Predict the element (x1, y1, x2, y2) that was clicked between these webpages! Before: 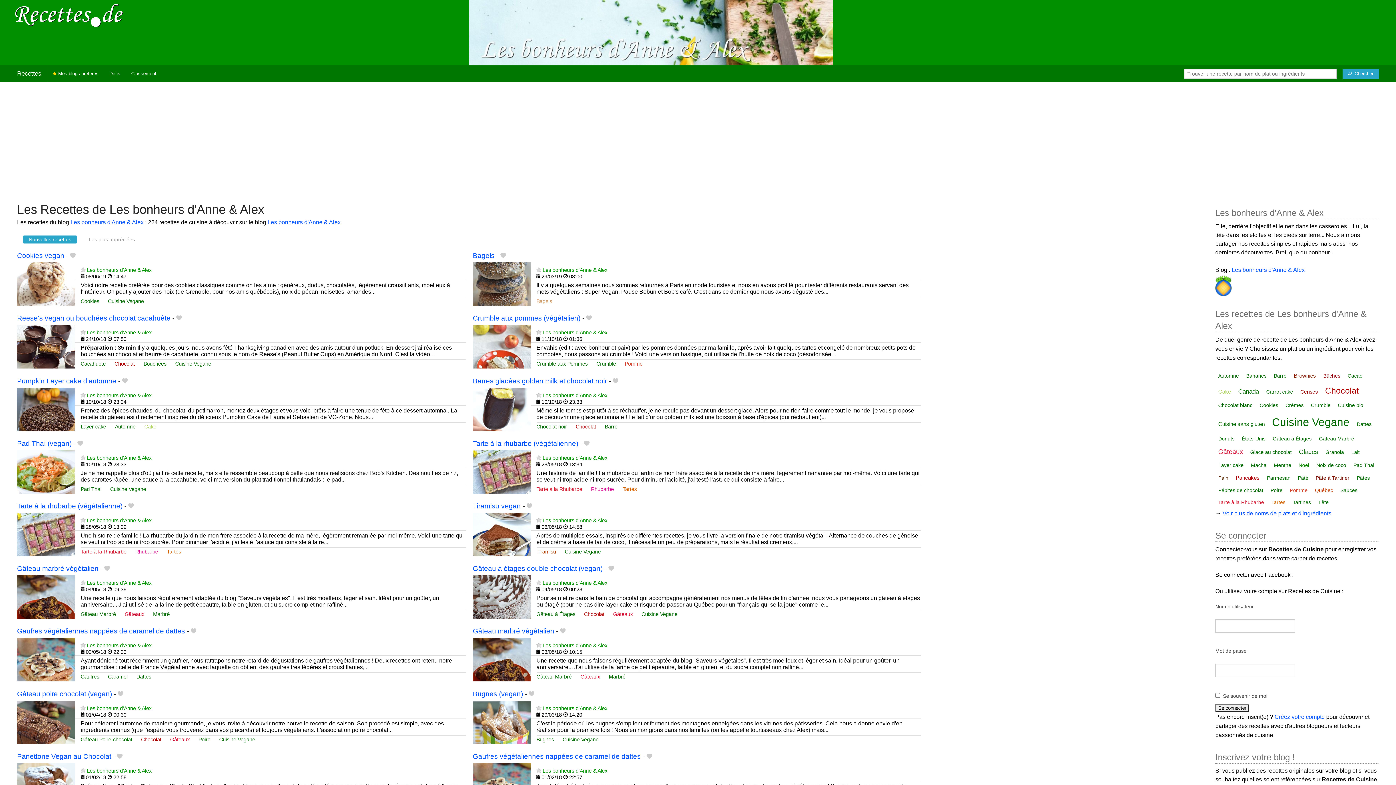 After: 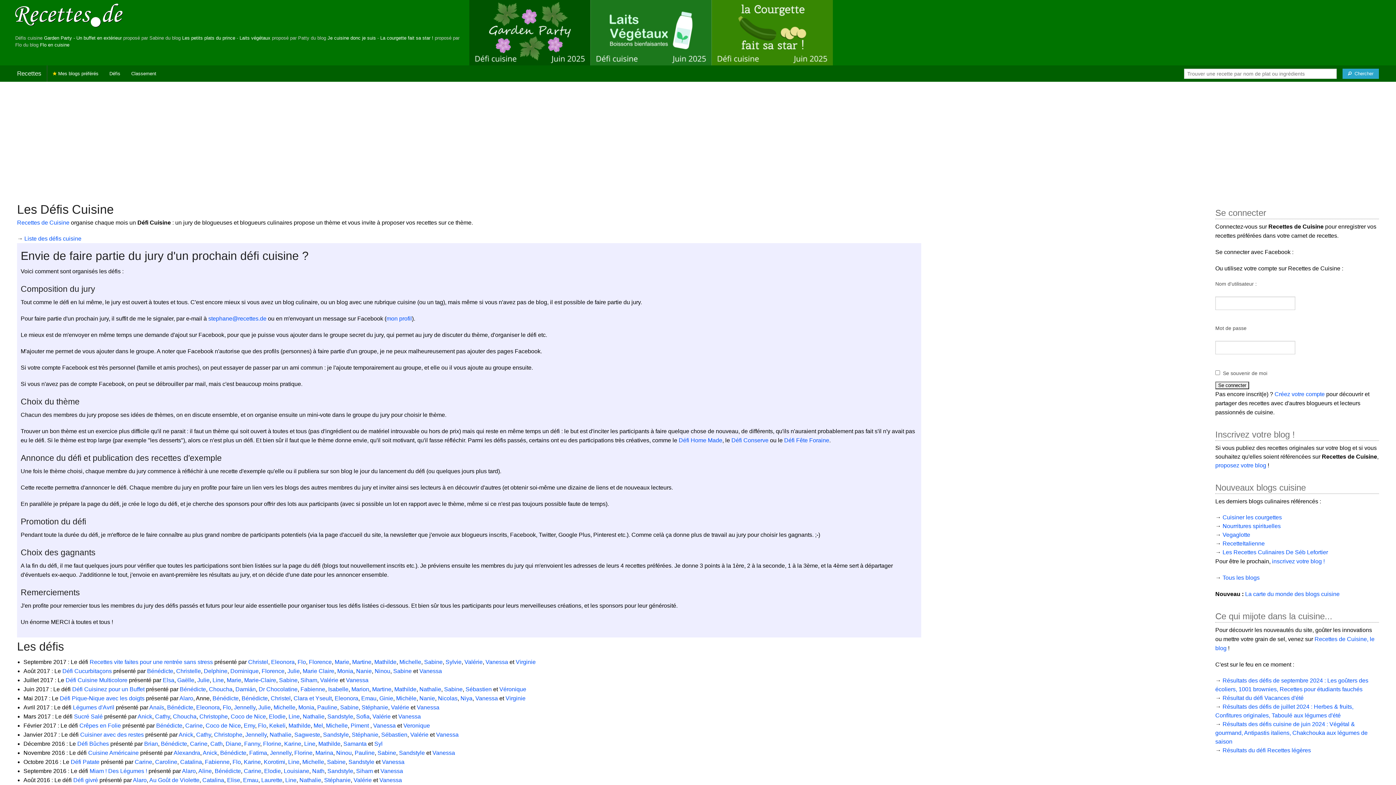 Action: label: Défis bbox: (104, 65, 125, 81)